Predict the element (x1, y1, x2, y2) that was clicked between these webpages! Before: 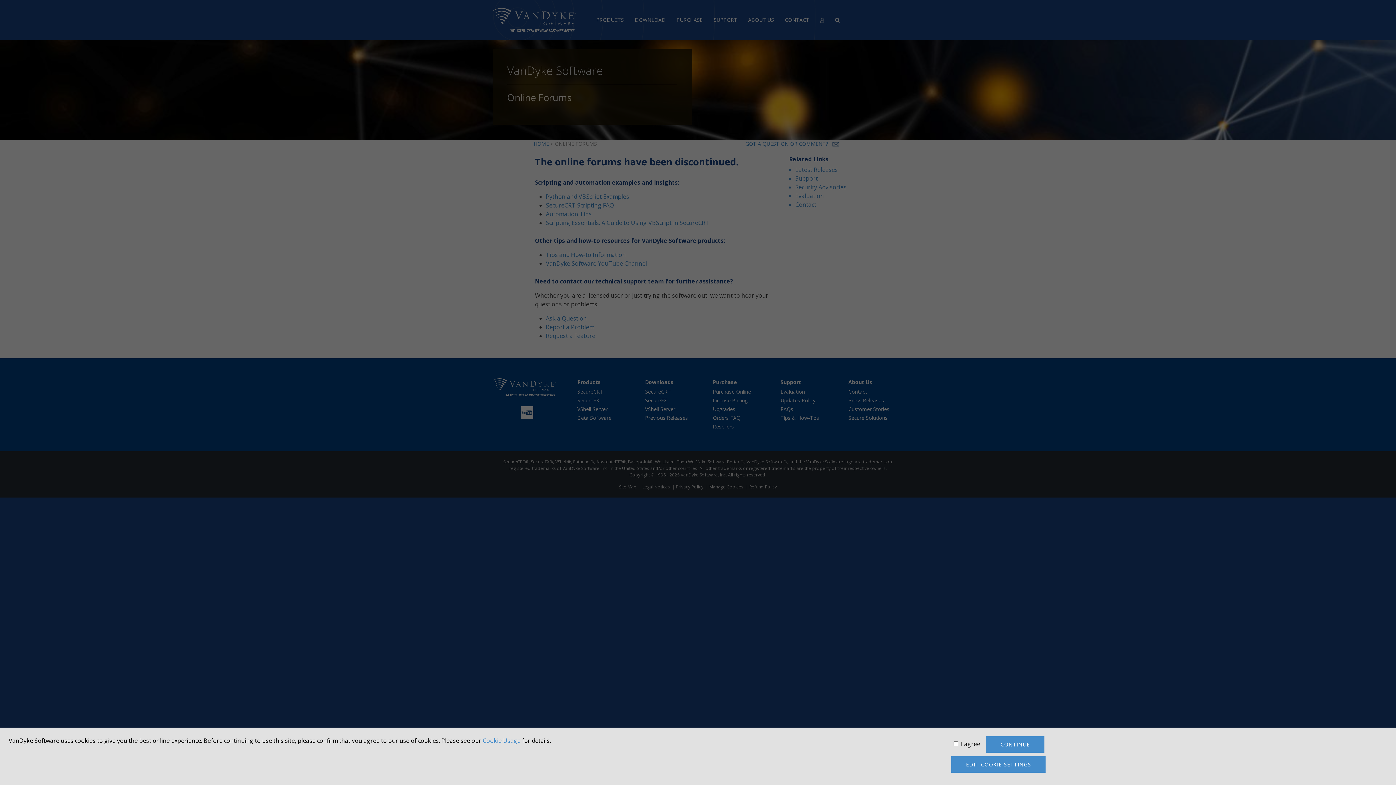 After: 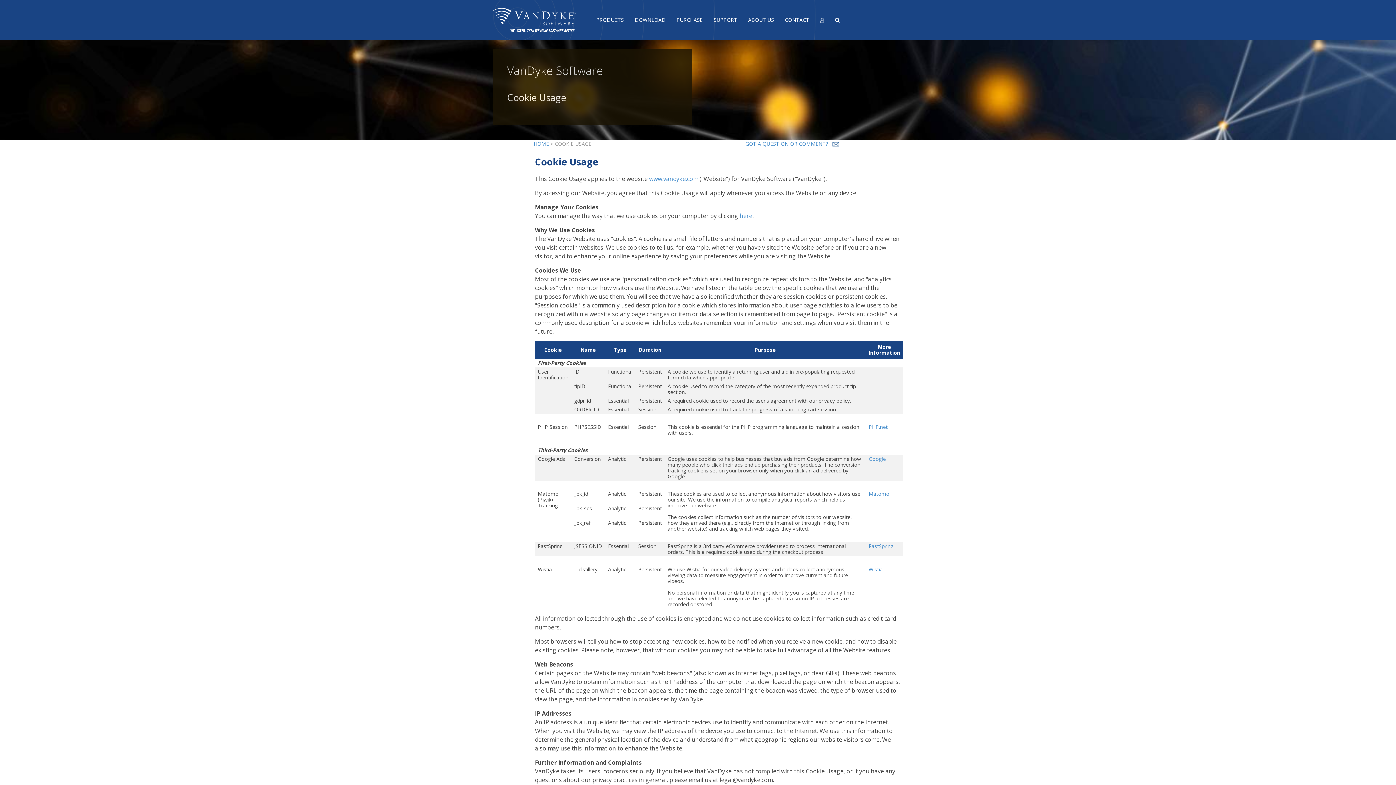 Action: bbox: (482, 737, 520, 745) label: Cookie Usage